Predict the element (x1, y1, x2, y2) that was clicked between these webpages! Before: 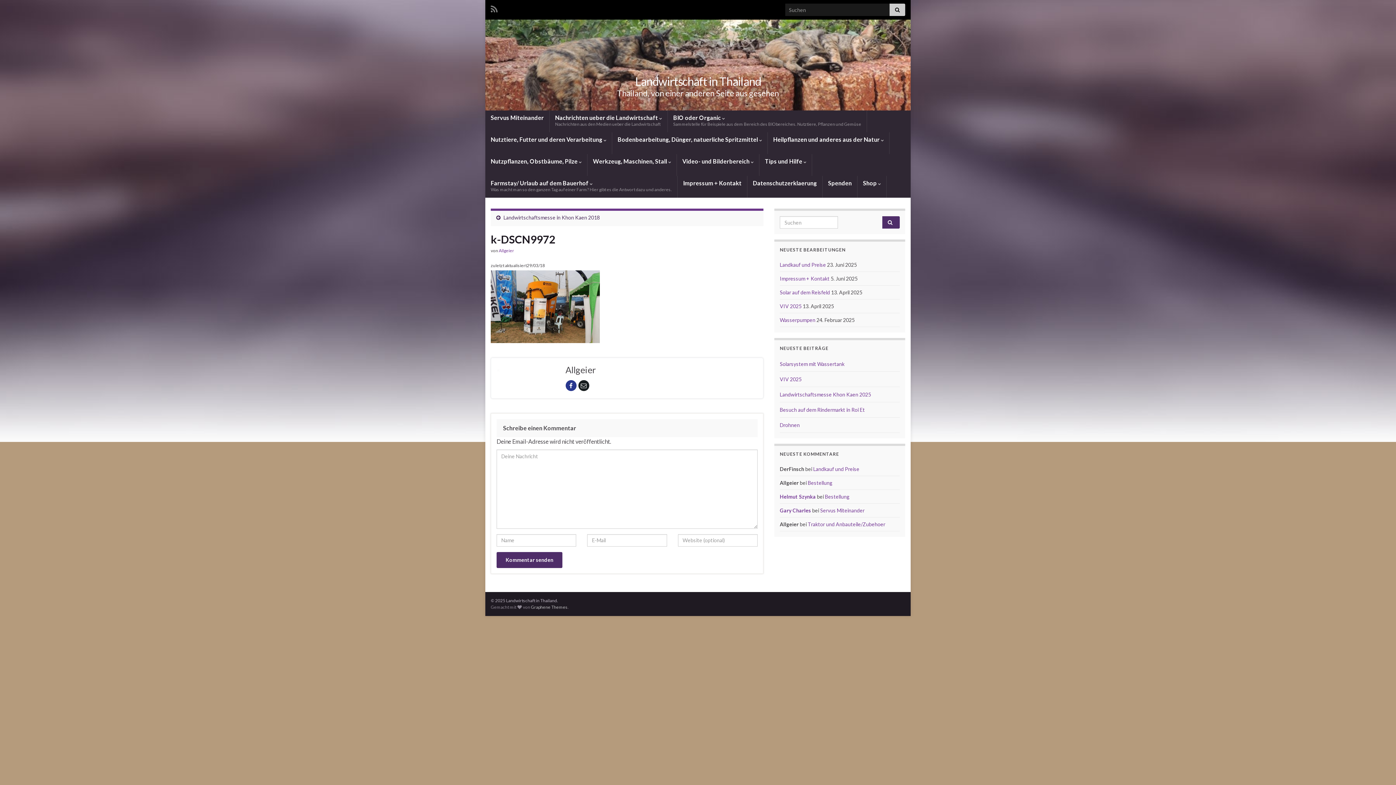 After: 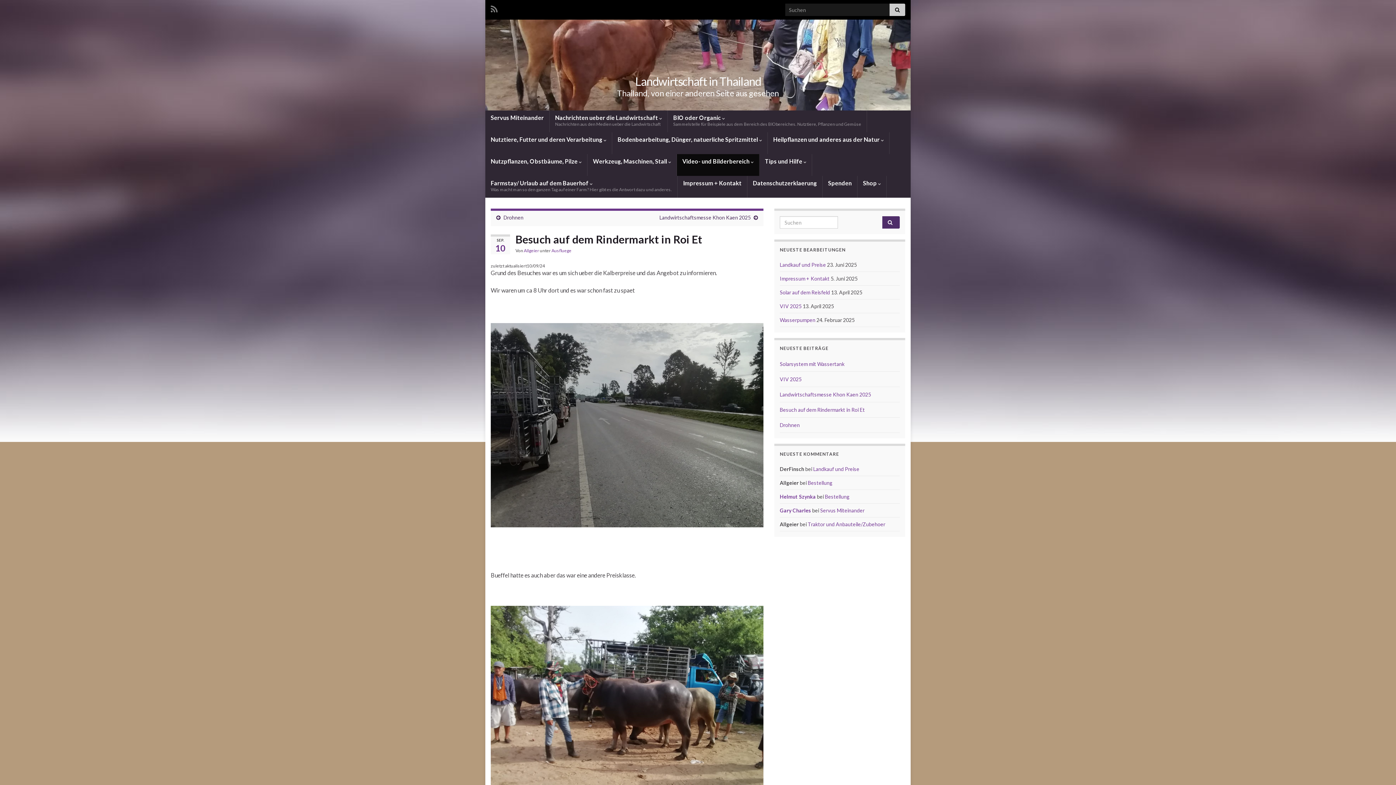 Action: bbox: (780, 406, 865, 413) label: Besuch auf dem Rindermarkt in Roi Et